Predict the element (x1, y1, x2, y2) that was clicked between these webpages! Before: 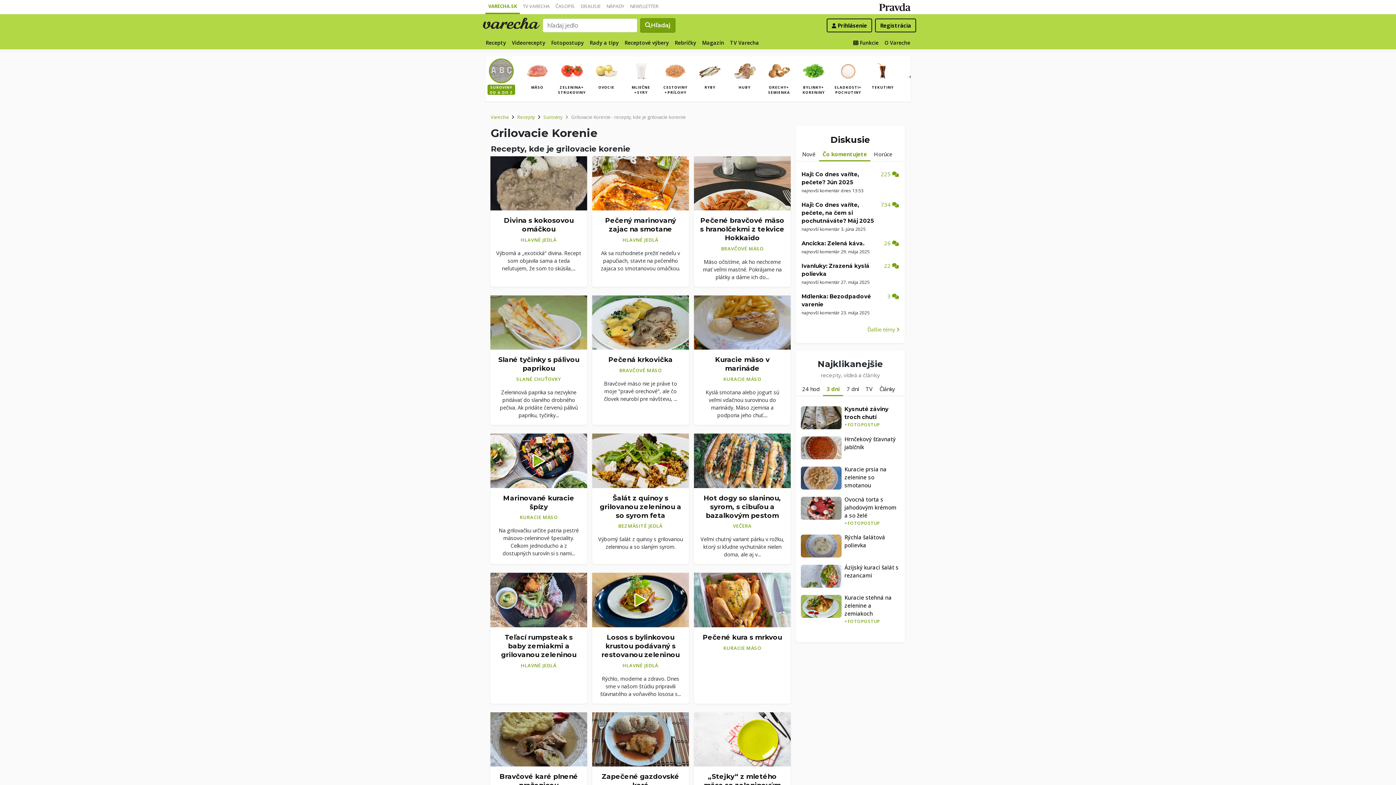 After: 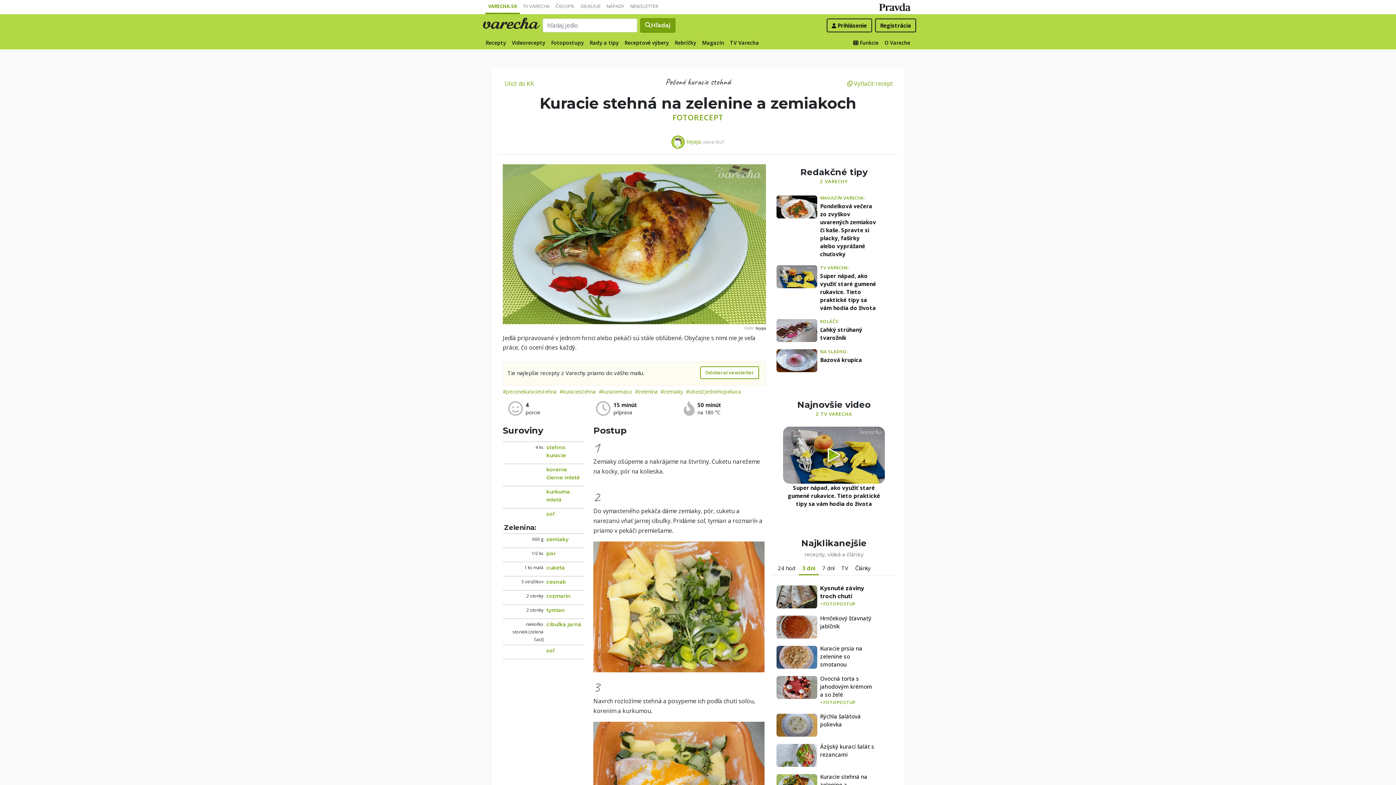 Action: label: Kuracie stehná na zelenine a zemiakoch
+FOTOPOSTUP bbox: (844, 593, 900, 625)